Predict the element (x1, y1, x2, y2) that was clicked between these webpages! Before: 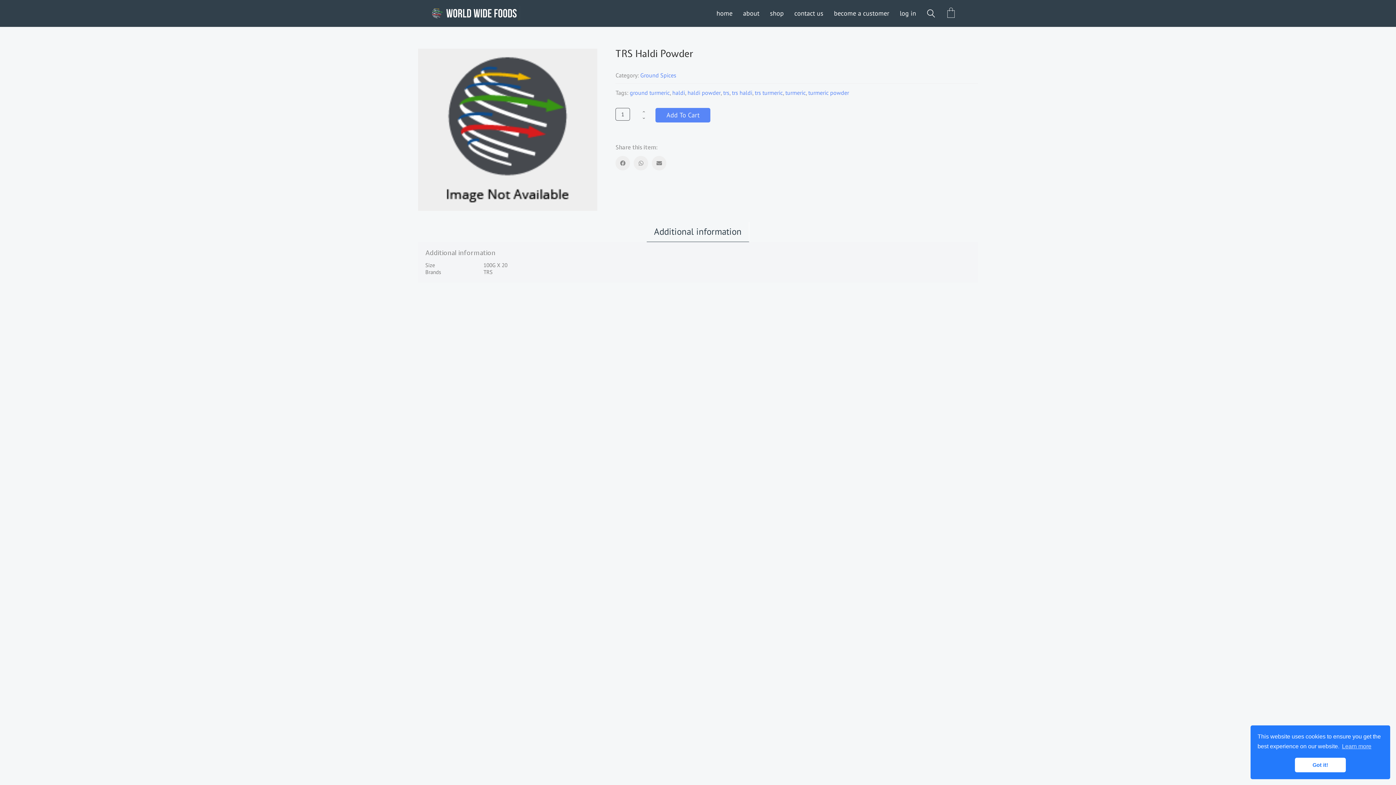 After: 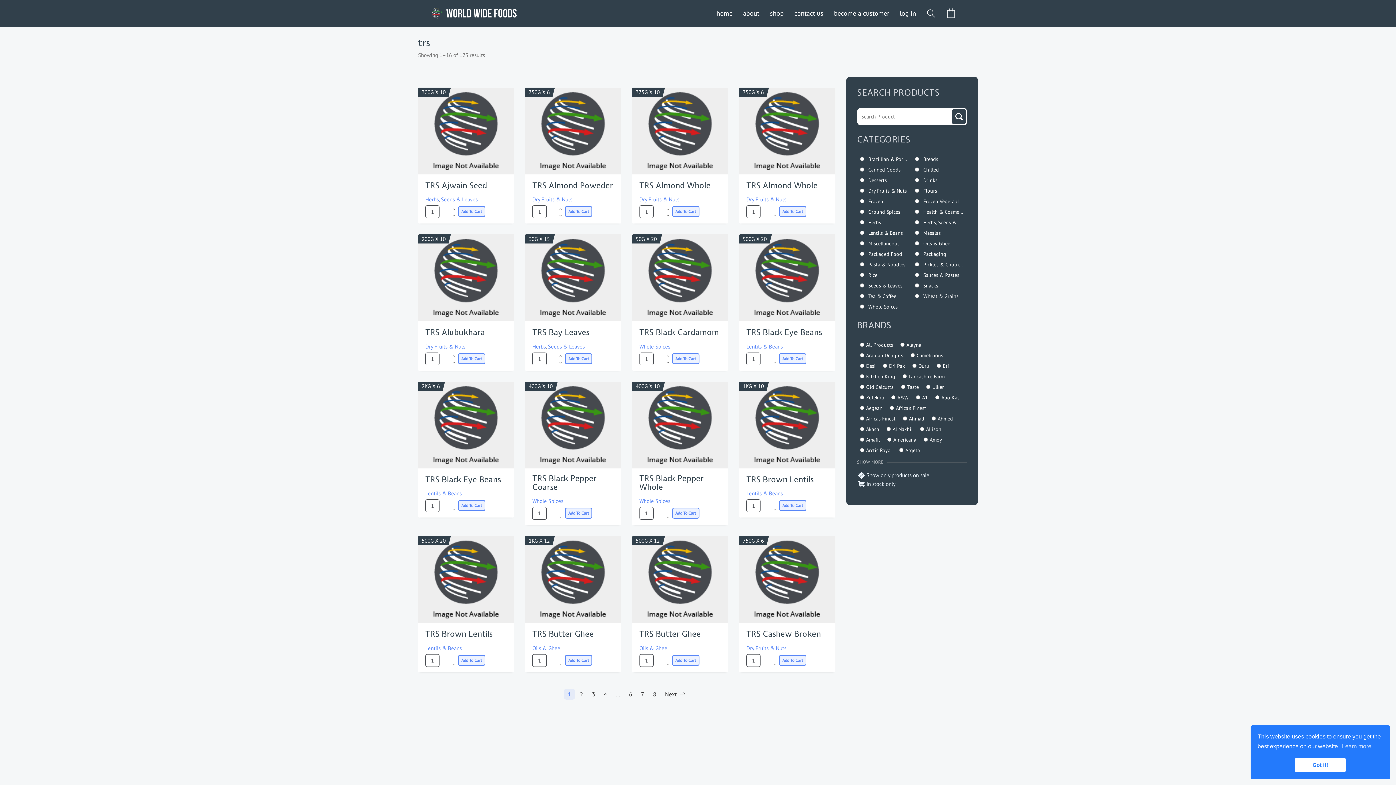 Action: label: trs bbox: (723, 89, 729, 96)